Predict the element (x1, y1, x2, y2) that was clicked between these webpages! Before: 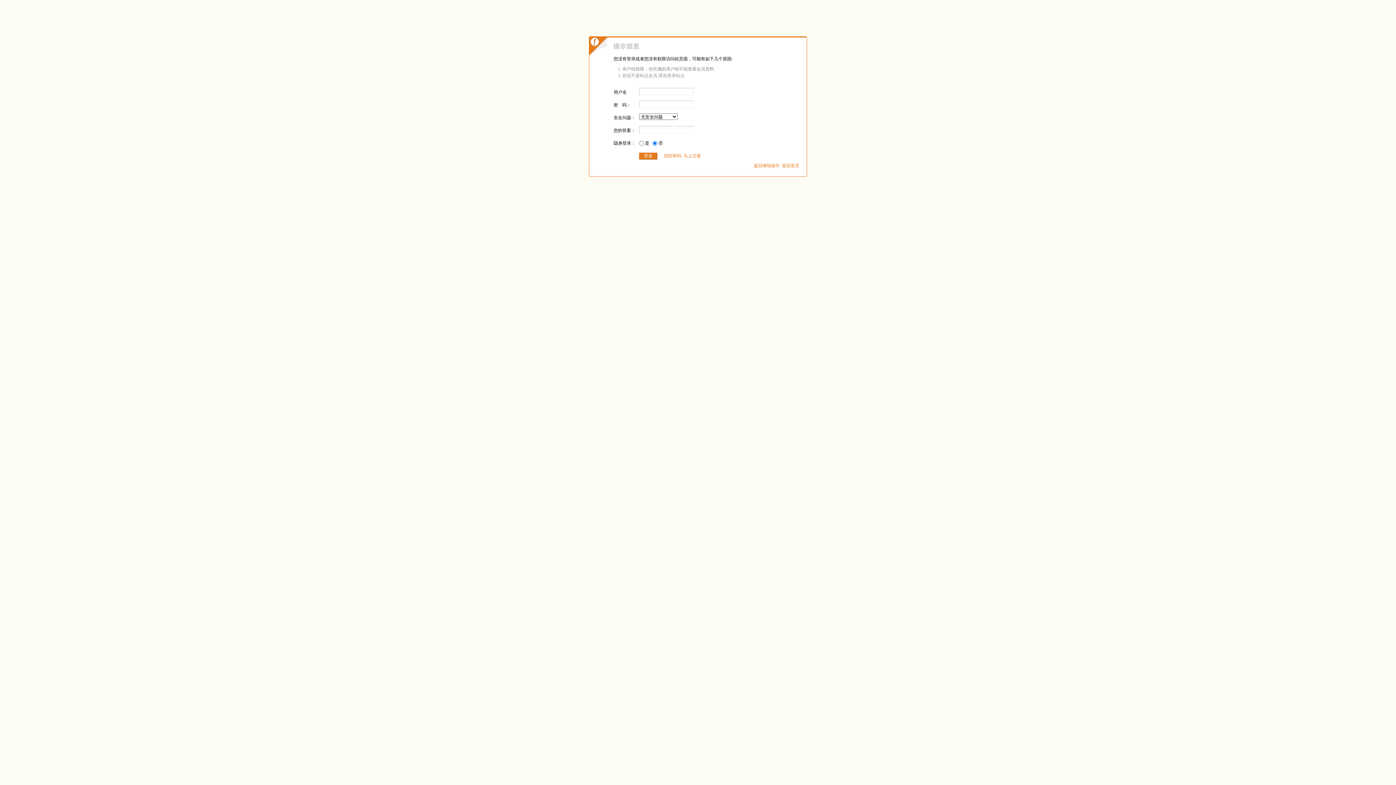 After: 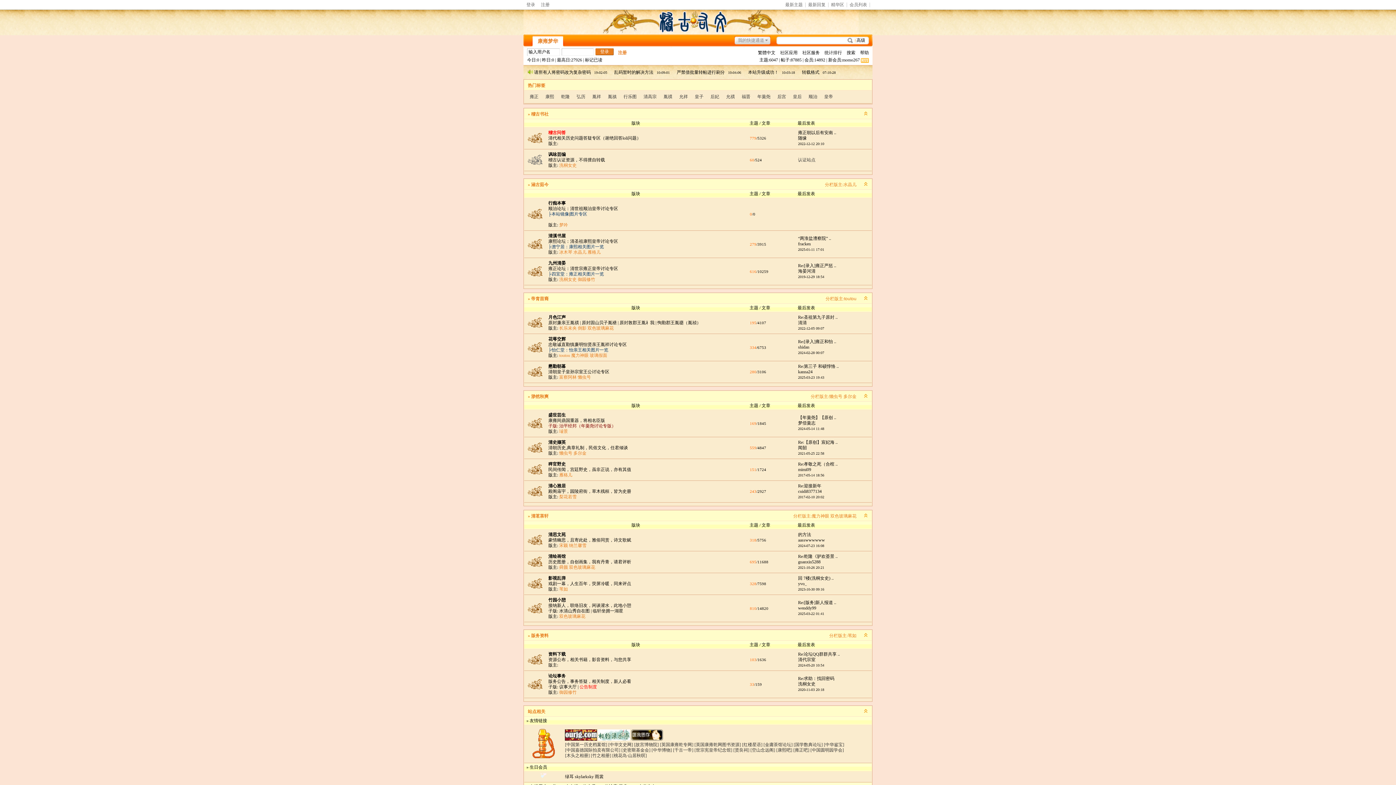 Action: label: 返回首页 bbox: (782, 162, 799, 169)